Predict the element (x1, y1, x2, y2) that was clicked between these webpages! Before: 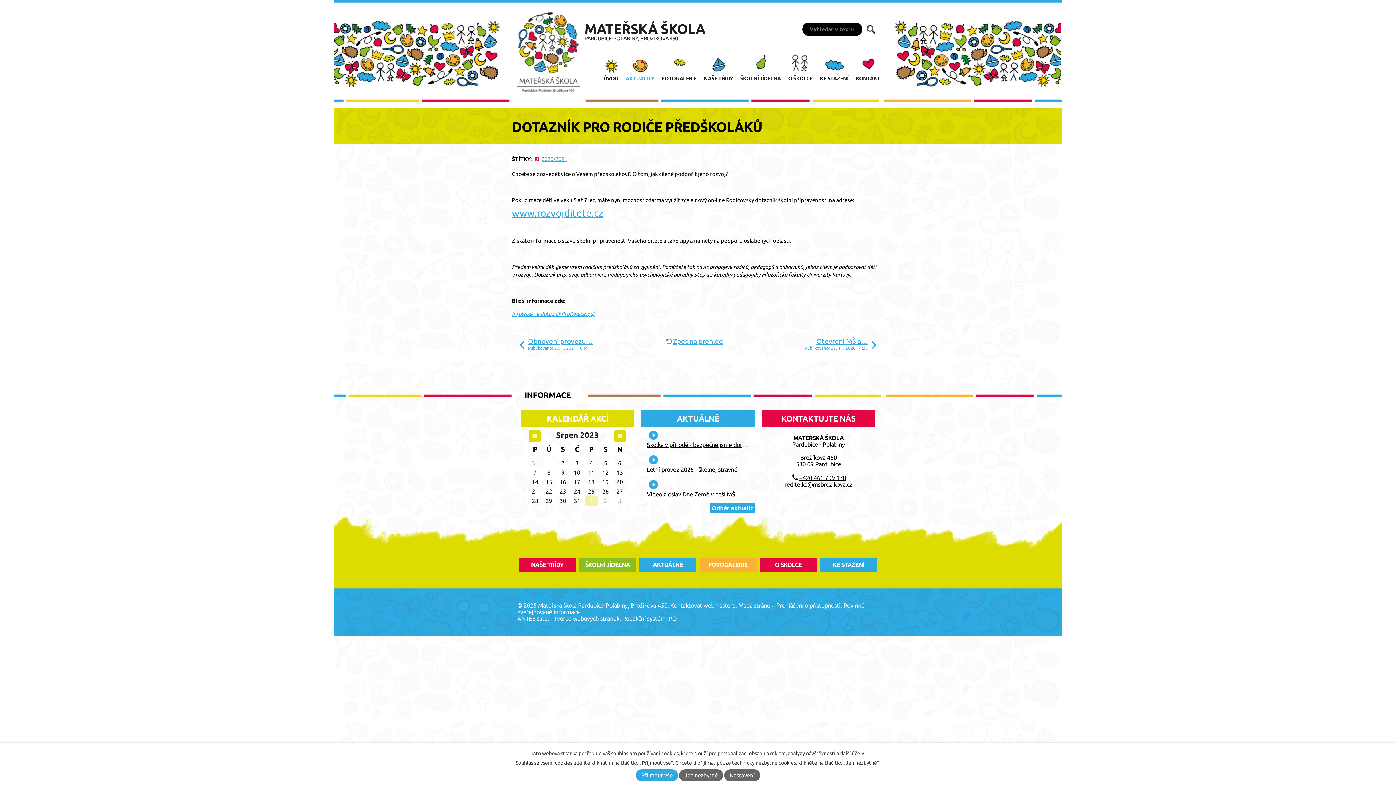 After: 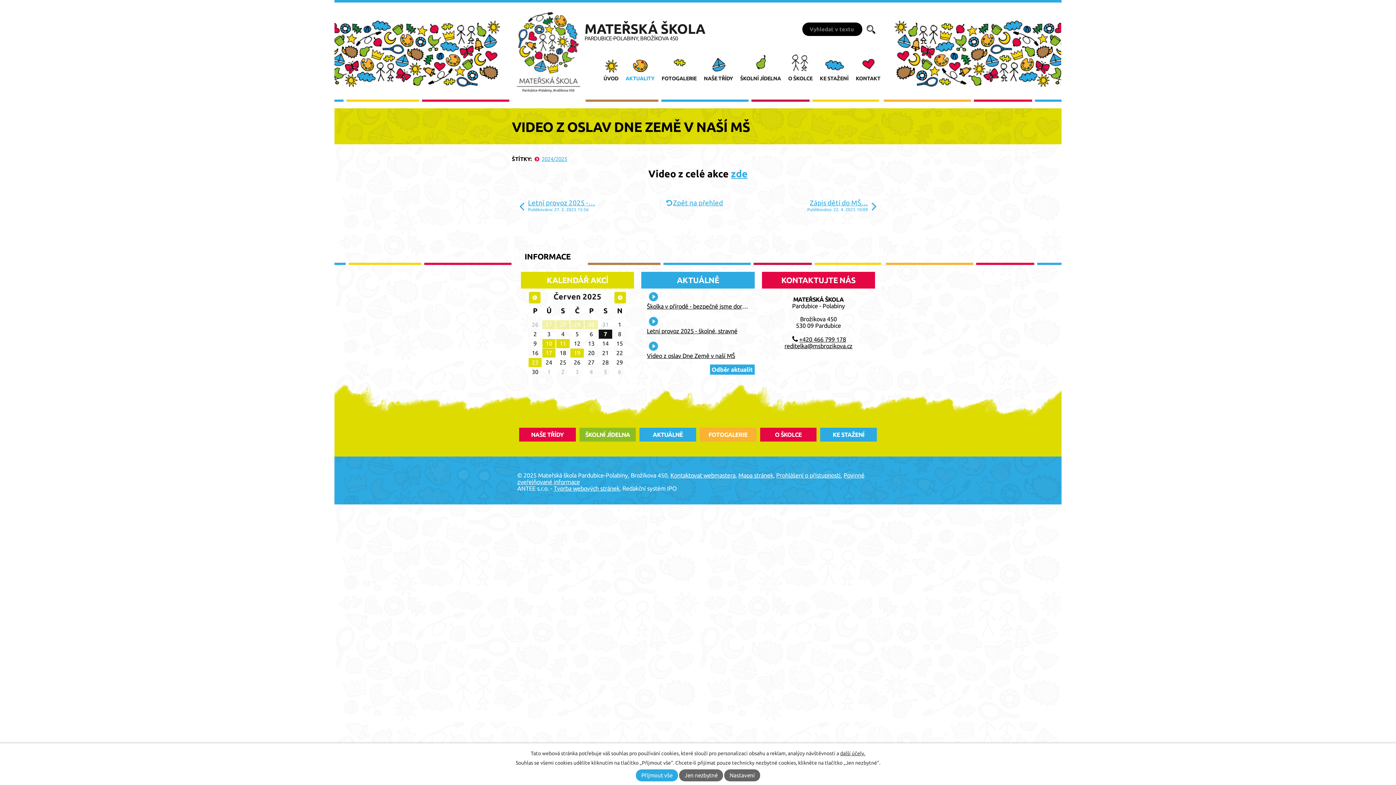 Action: bbox: (647, 491, 735, 497) label: Video z oslav Dne Země v naší MŠ